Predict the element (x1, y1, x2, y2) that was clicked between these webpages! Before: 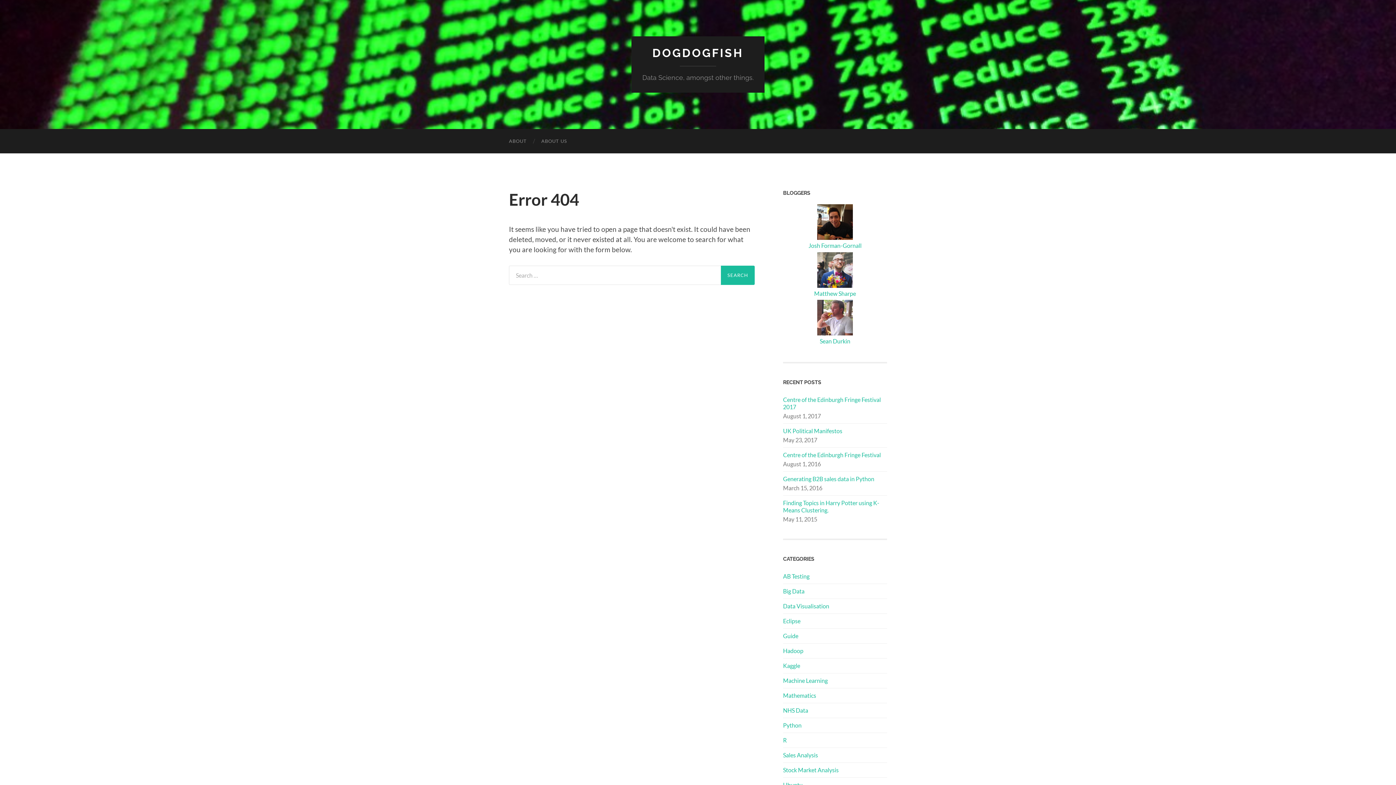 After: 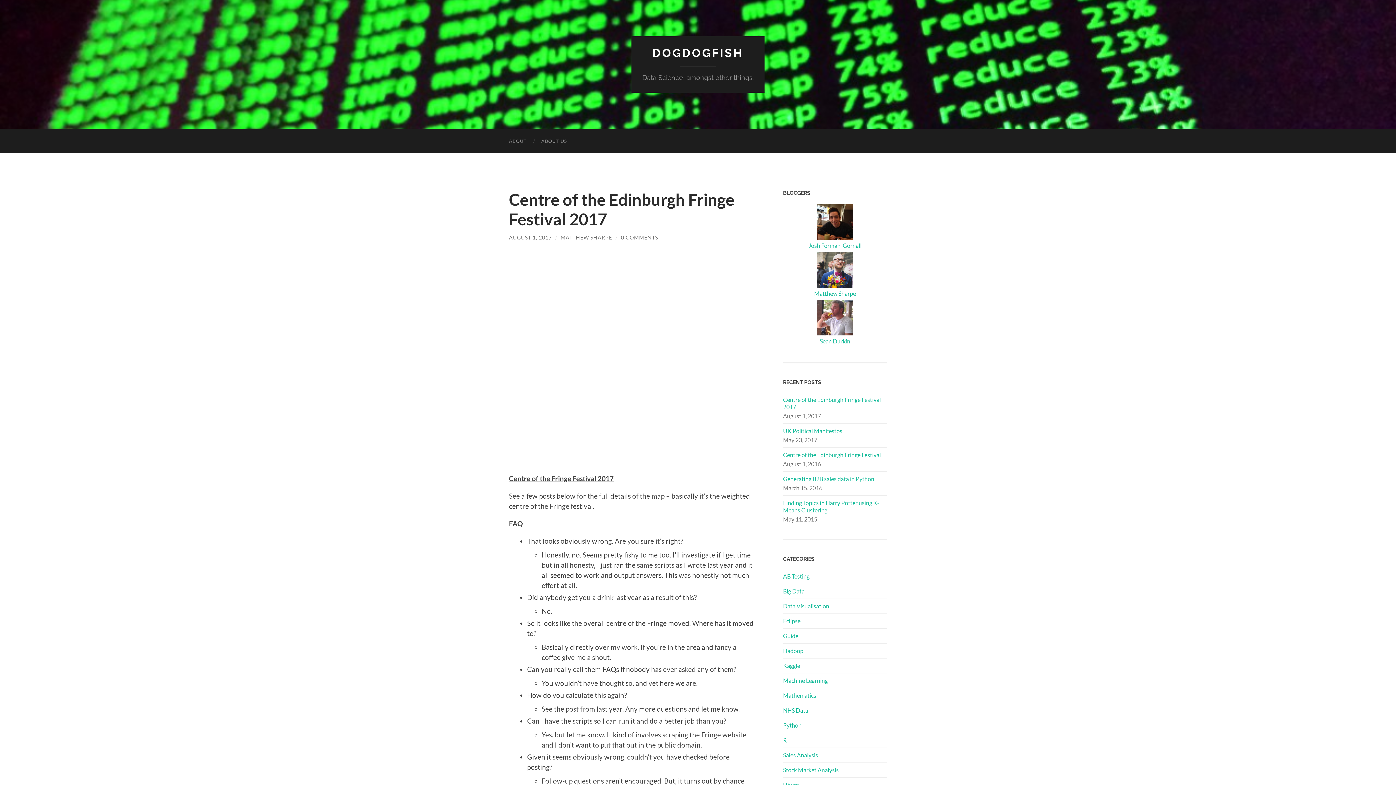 Action: label: Matthew Sharpe bbox: (784, 282, 886, 297)